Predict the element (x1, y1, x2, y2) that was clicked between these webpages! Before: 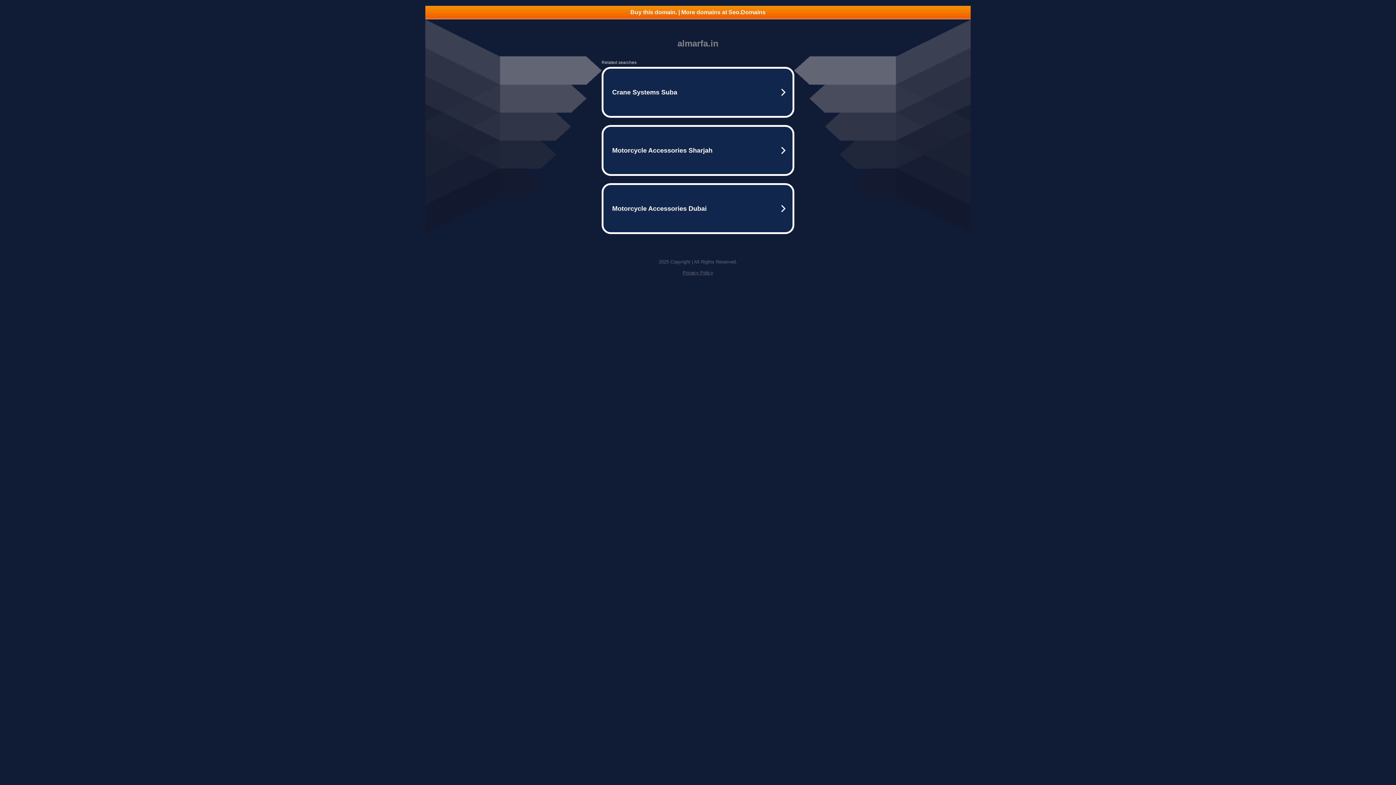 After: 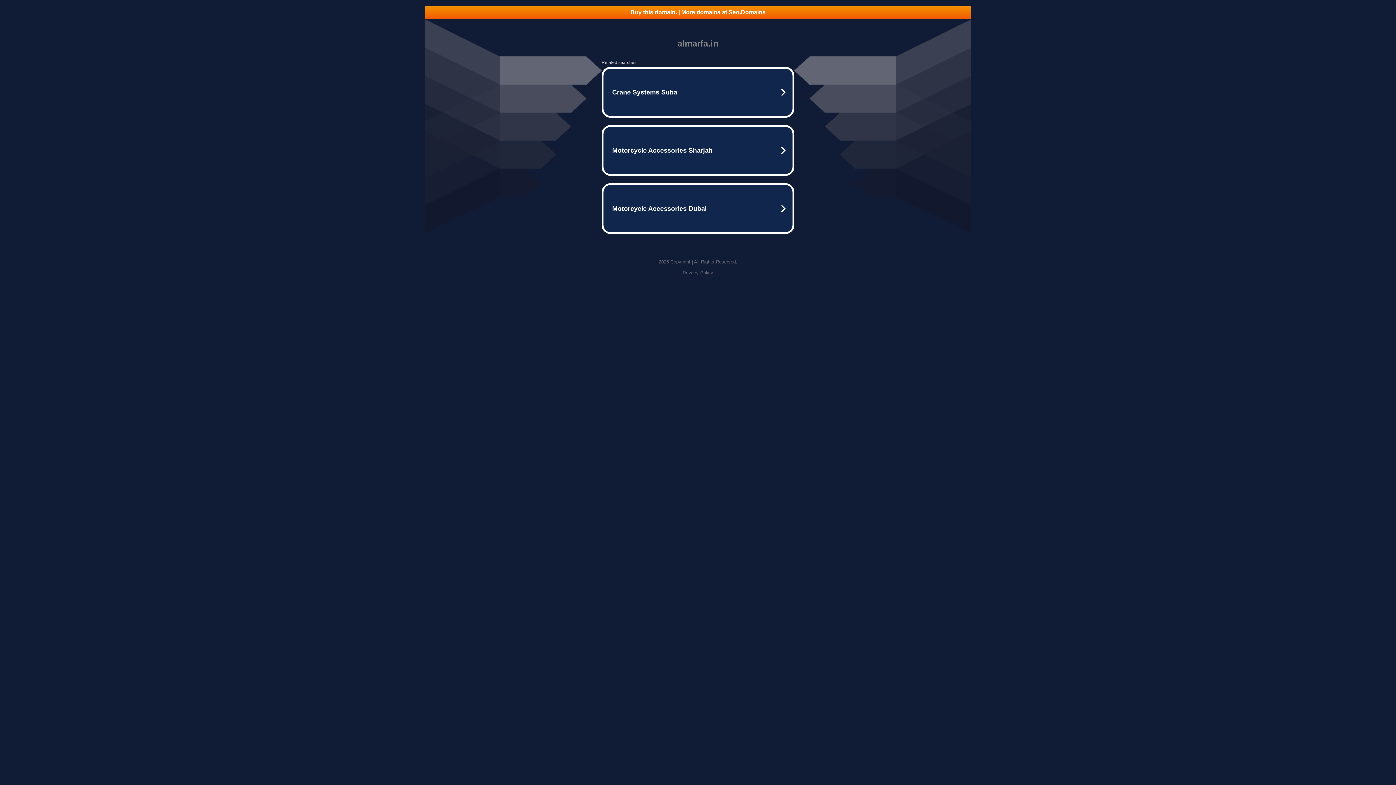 Action: label: Buy this domain. | More domains at Seo.Domains bbox: (425, 5, 970, 18)